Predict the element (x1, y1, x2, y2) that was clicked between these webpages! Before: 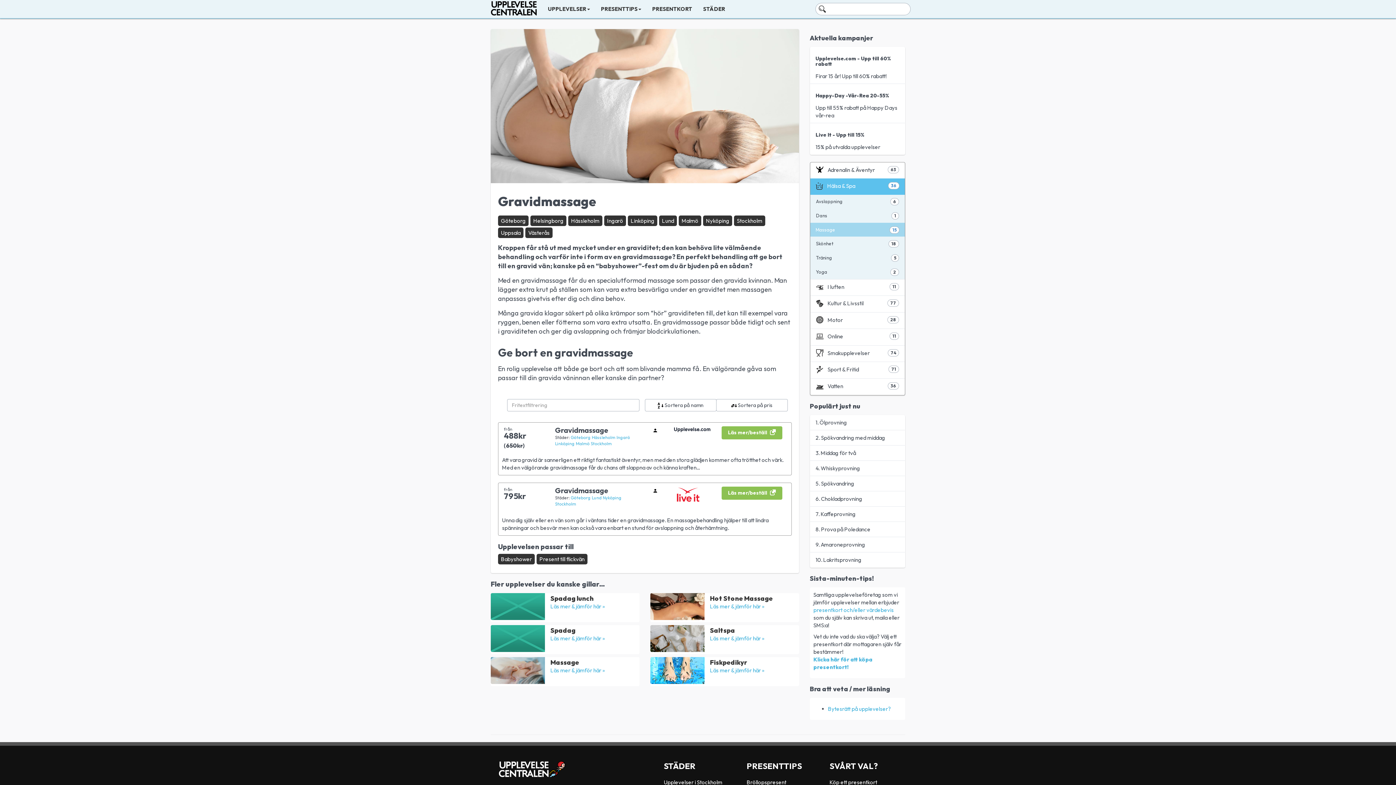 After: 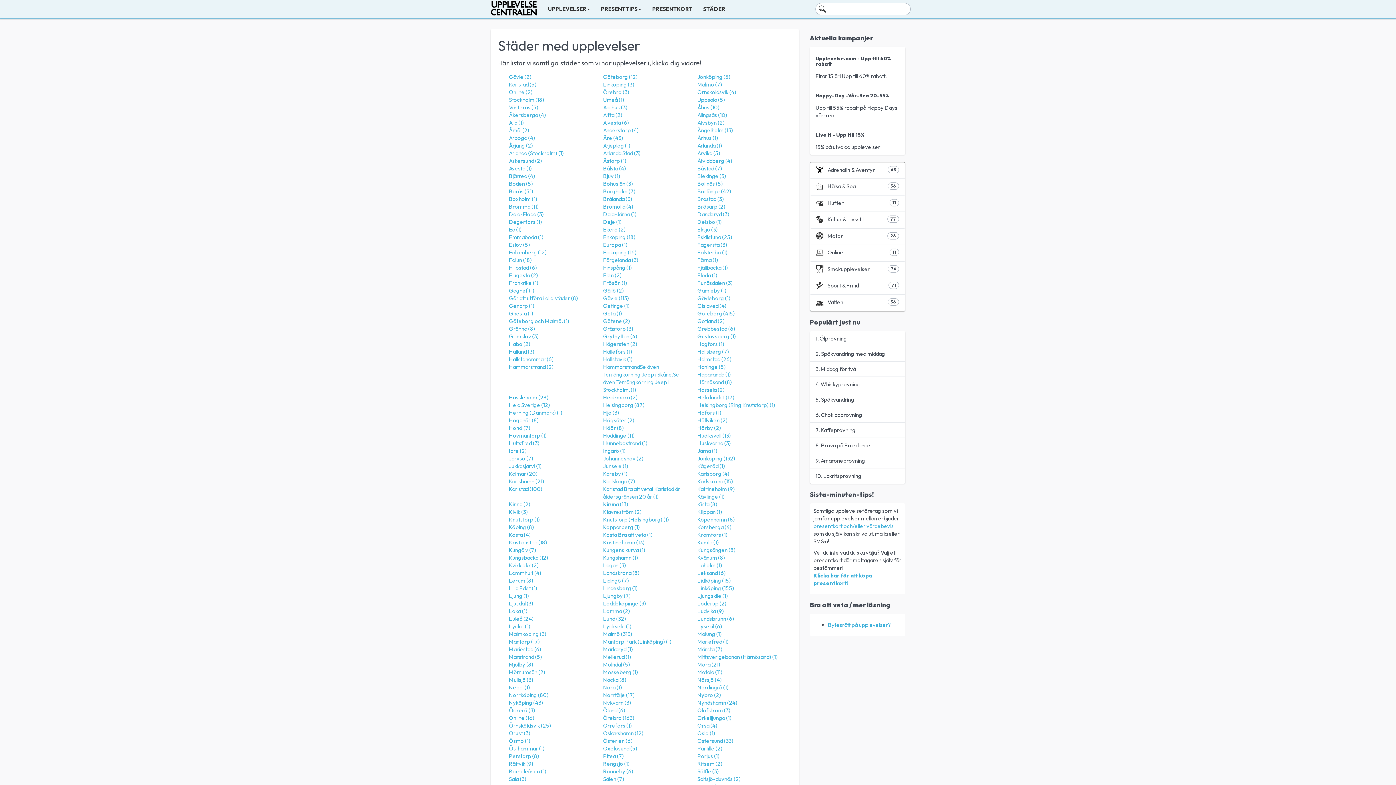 Action: label: STÄDER bbox: (697, 0, 730, 18)